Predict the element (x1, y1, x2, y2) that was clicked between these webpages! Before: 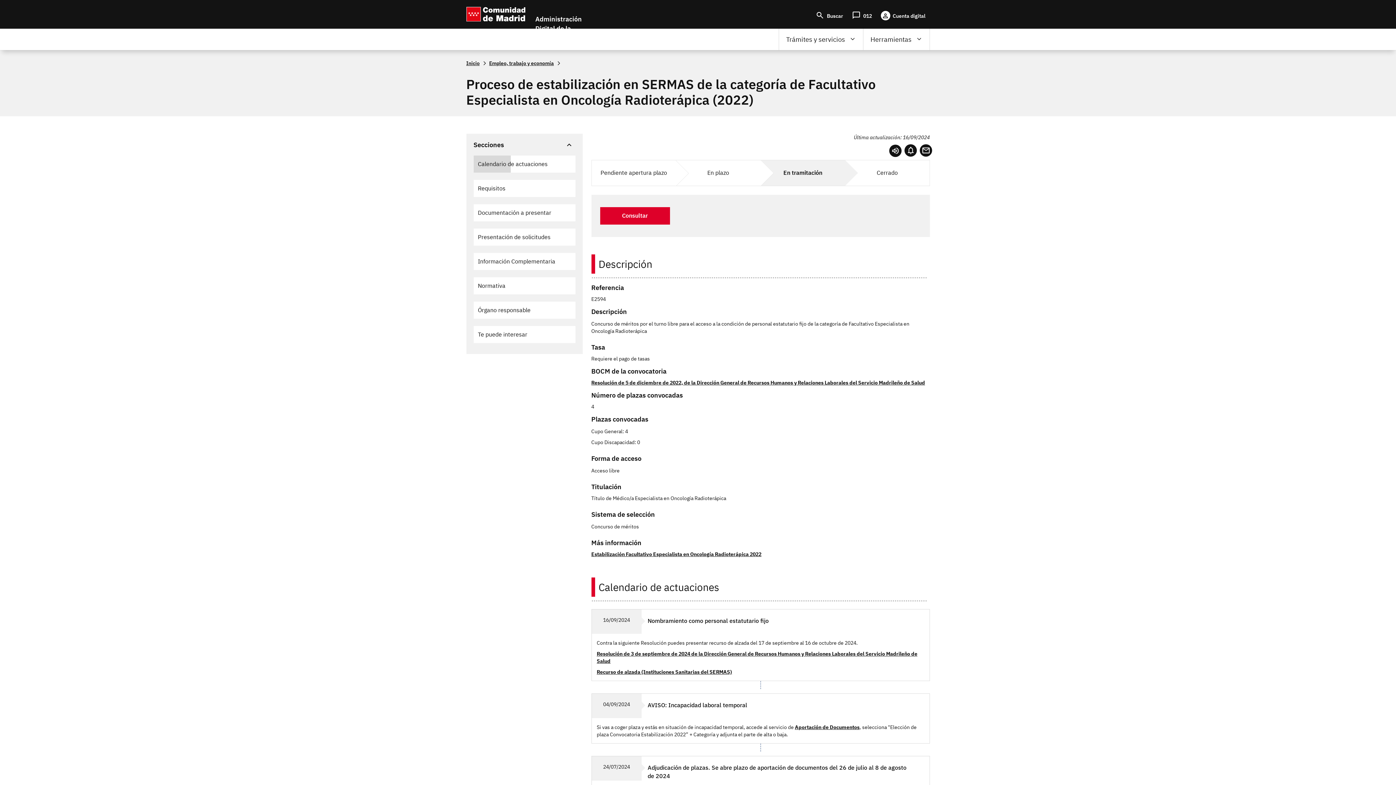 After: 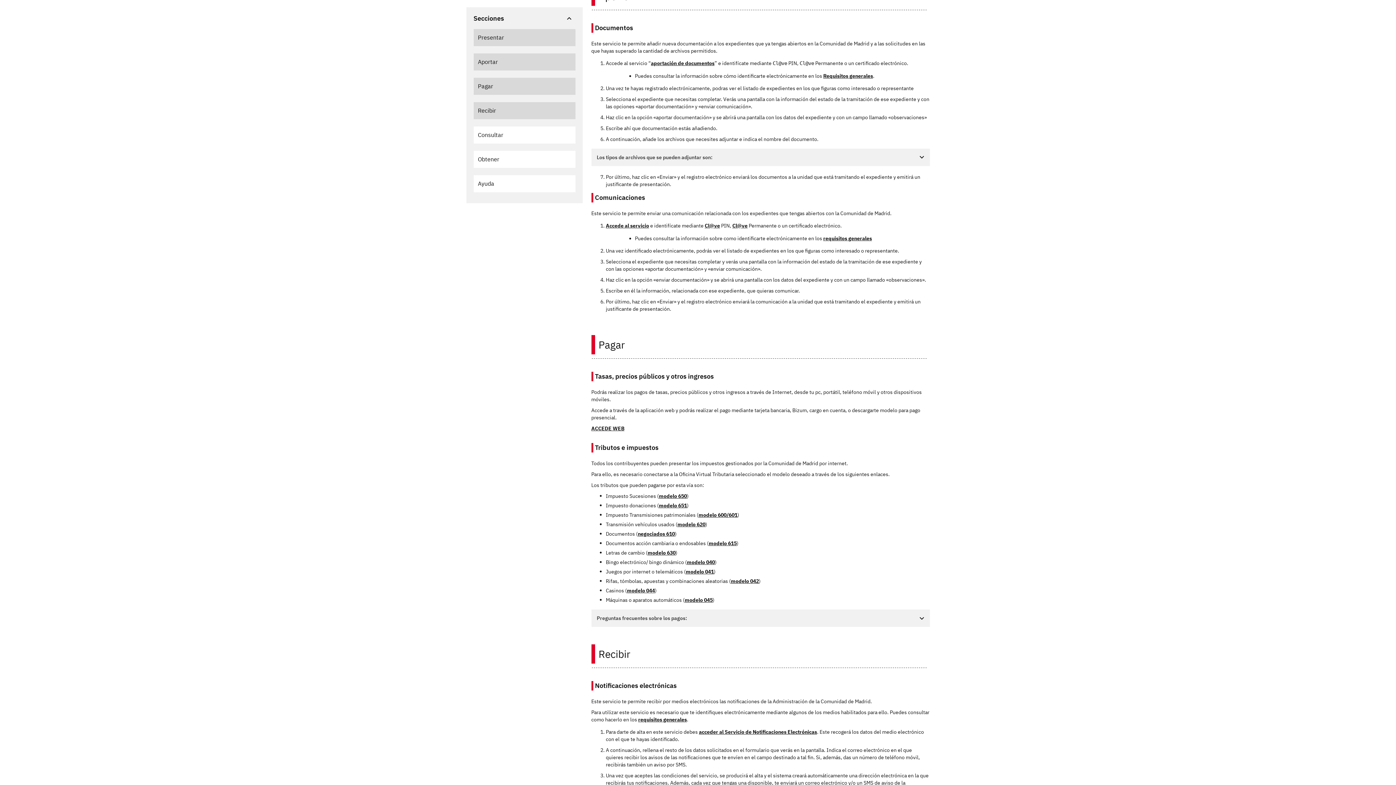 Action: label: Aportación de Documentos bbox: (795, 724, 859, 730)